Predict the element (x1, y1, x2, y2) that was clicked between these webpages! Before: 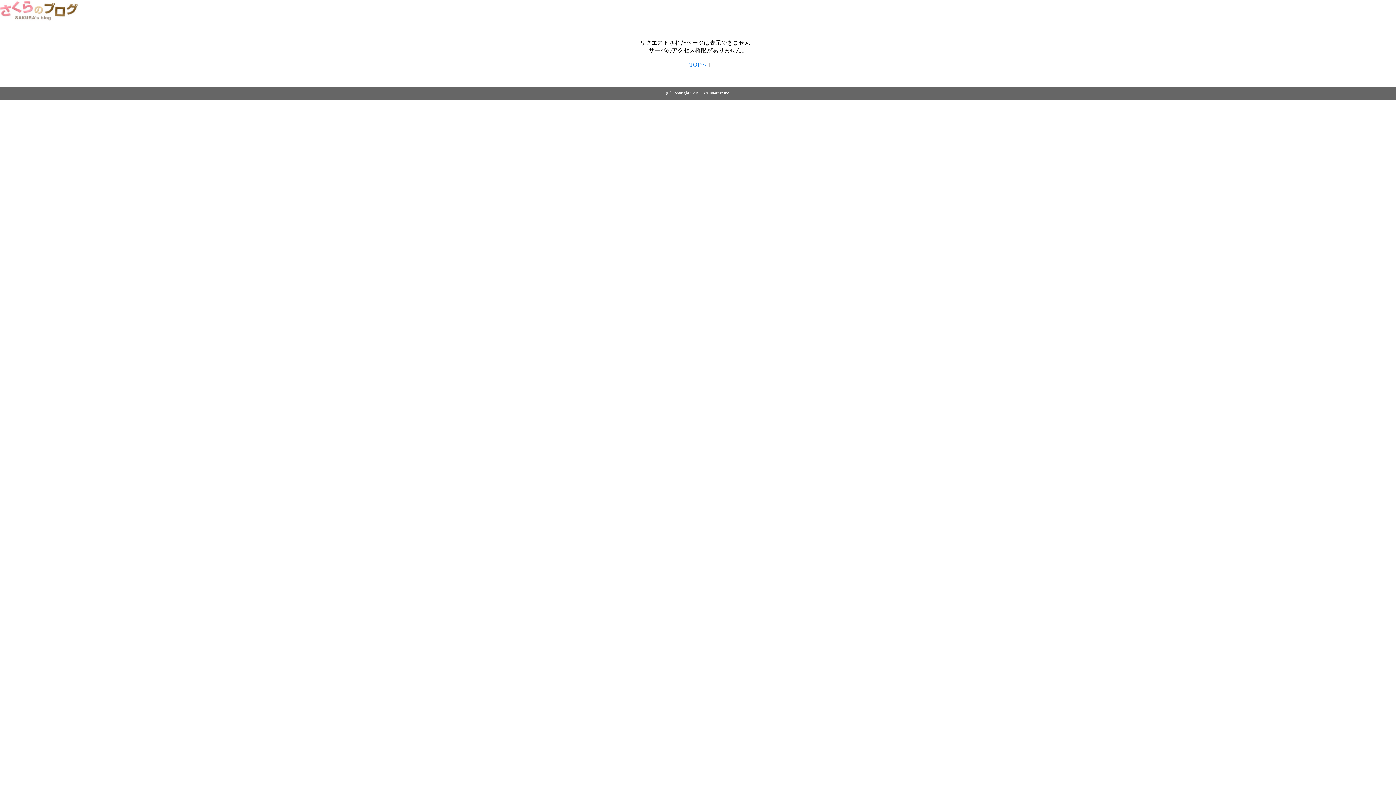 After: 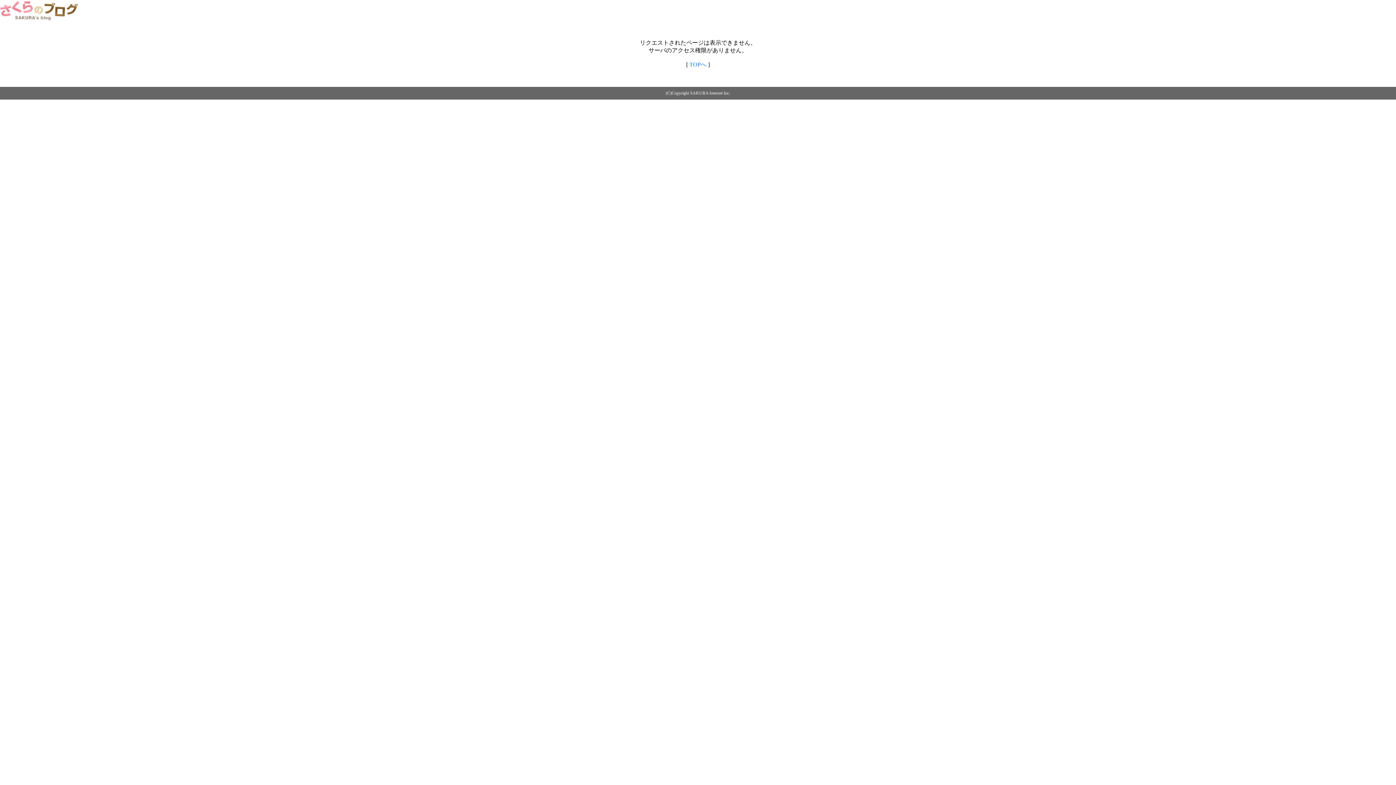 Action: bbox: (0, 14, 79, 20)